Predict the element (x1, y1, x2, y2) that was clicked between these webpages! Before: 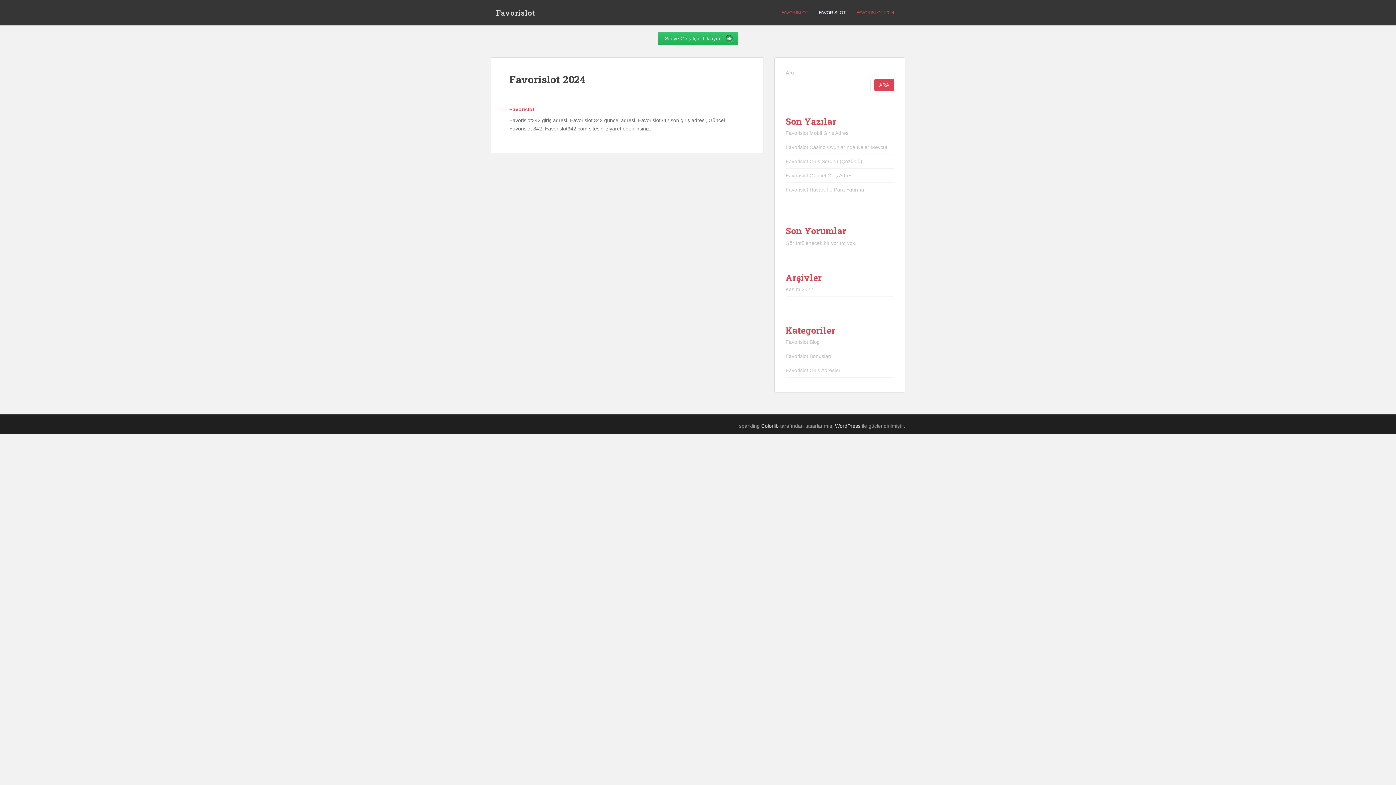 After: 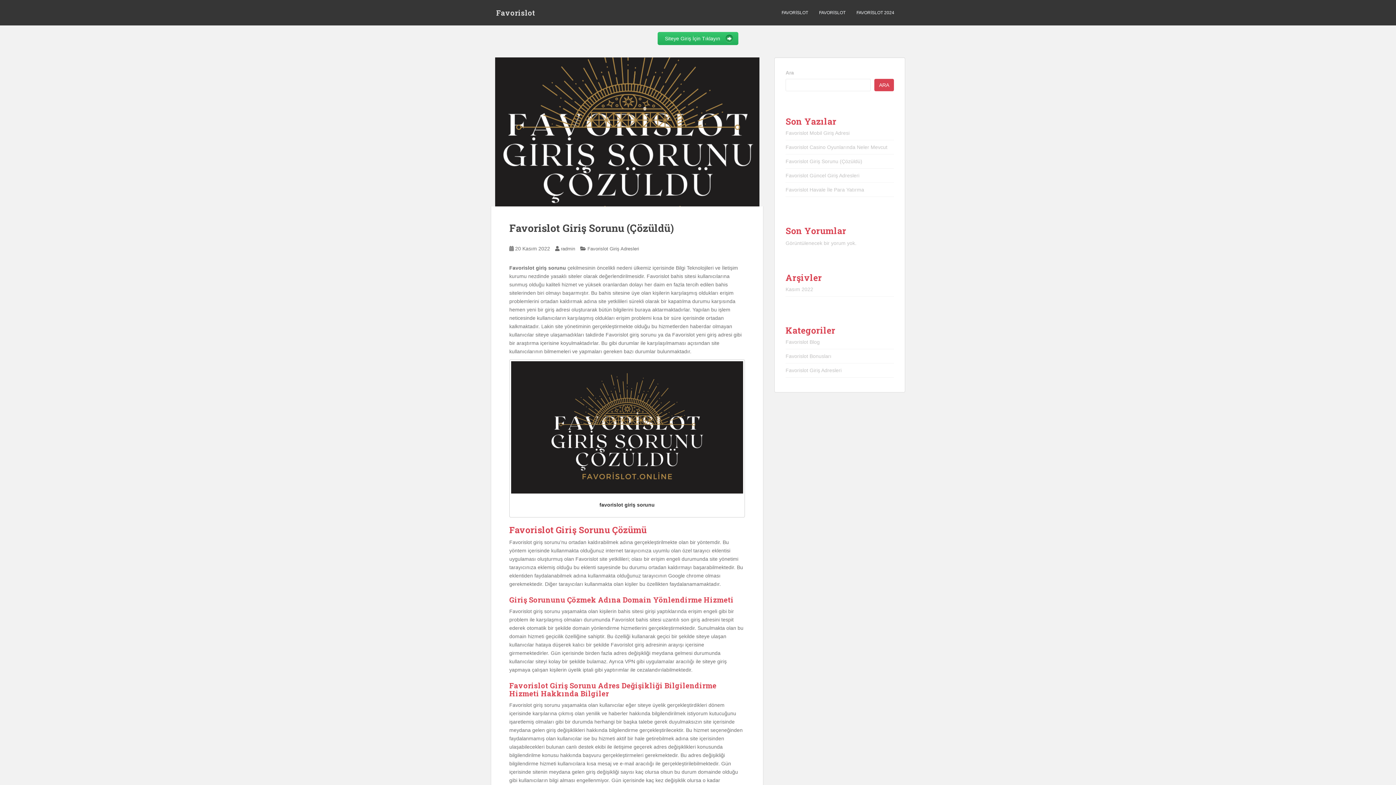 Action: bbox: (785, 158, 862, 164) label: Favorislot Giriş Sorunu (Çözüldü)